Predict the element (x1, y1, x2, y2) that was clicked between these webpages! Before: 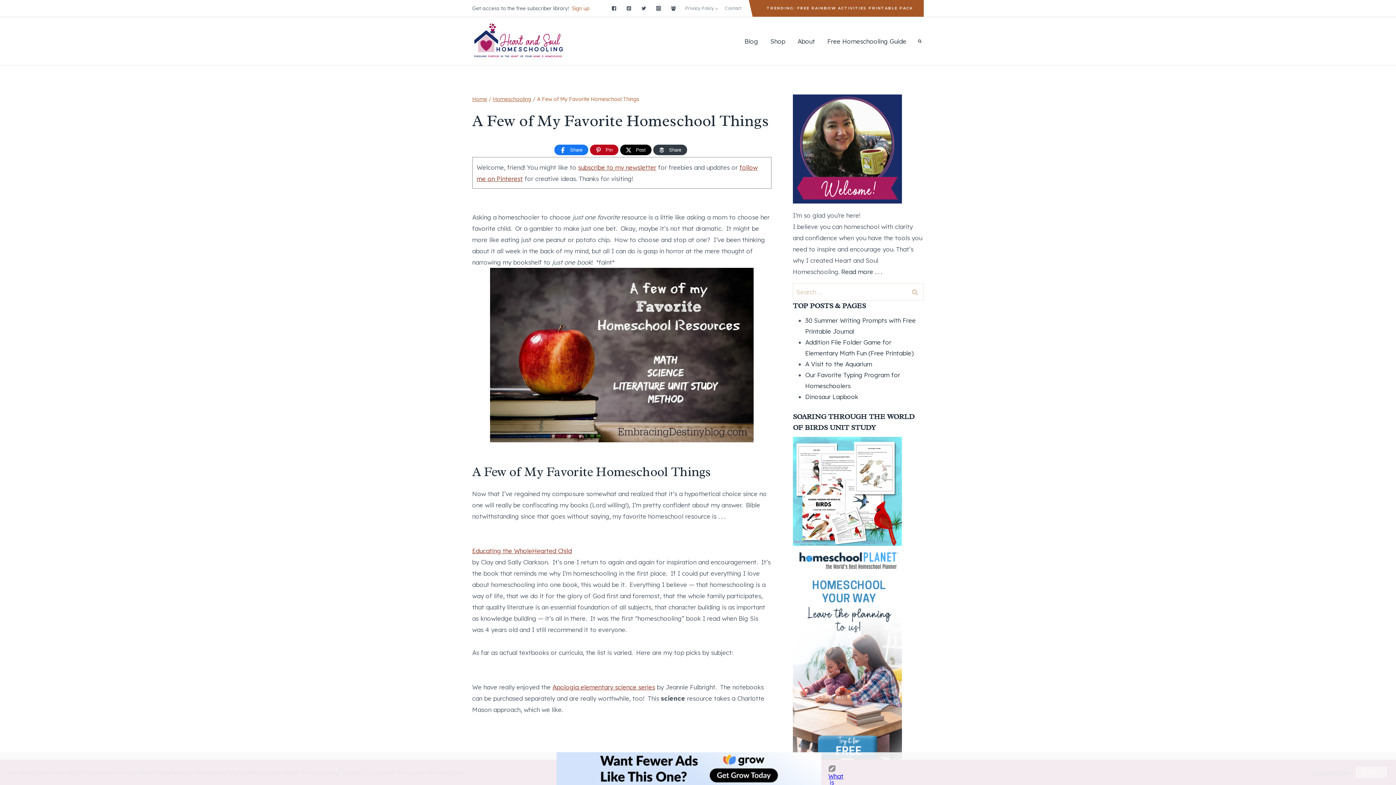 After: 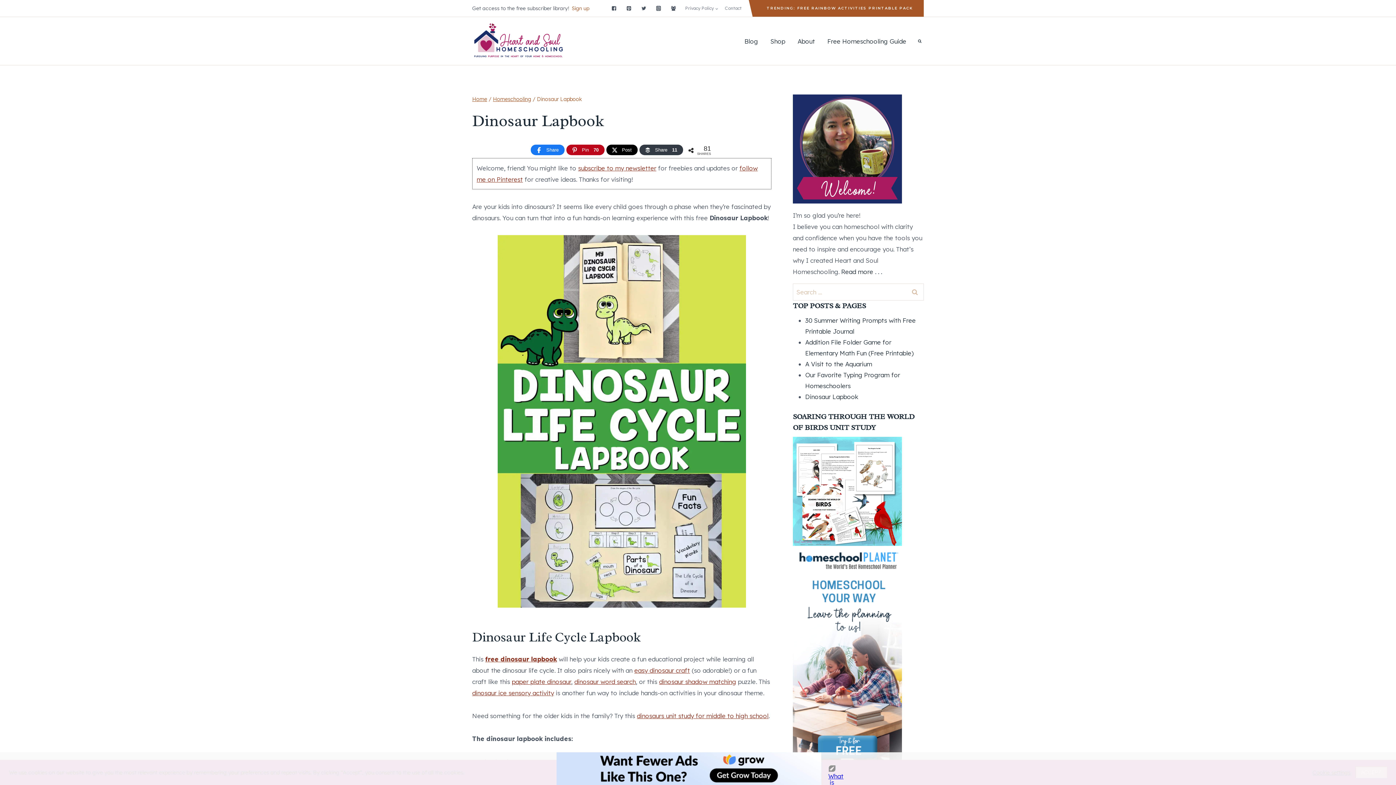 Action: bbox: (805, 392, 858, 400) label: Dinosaur Lapbook